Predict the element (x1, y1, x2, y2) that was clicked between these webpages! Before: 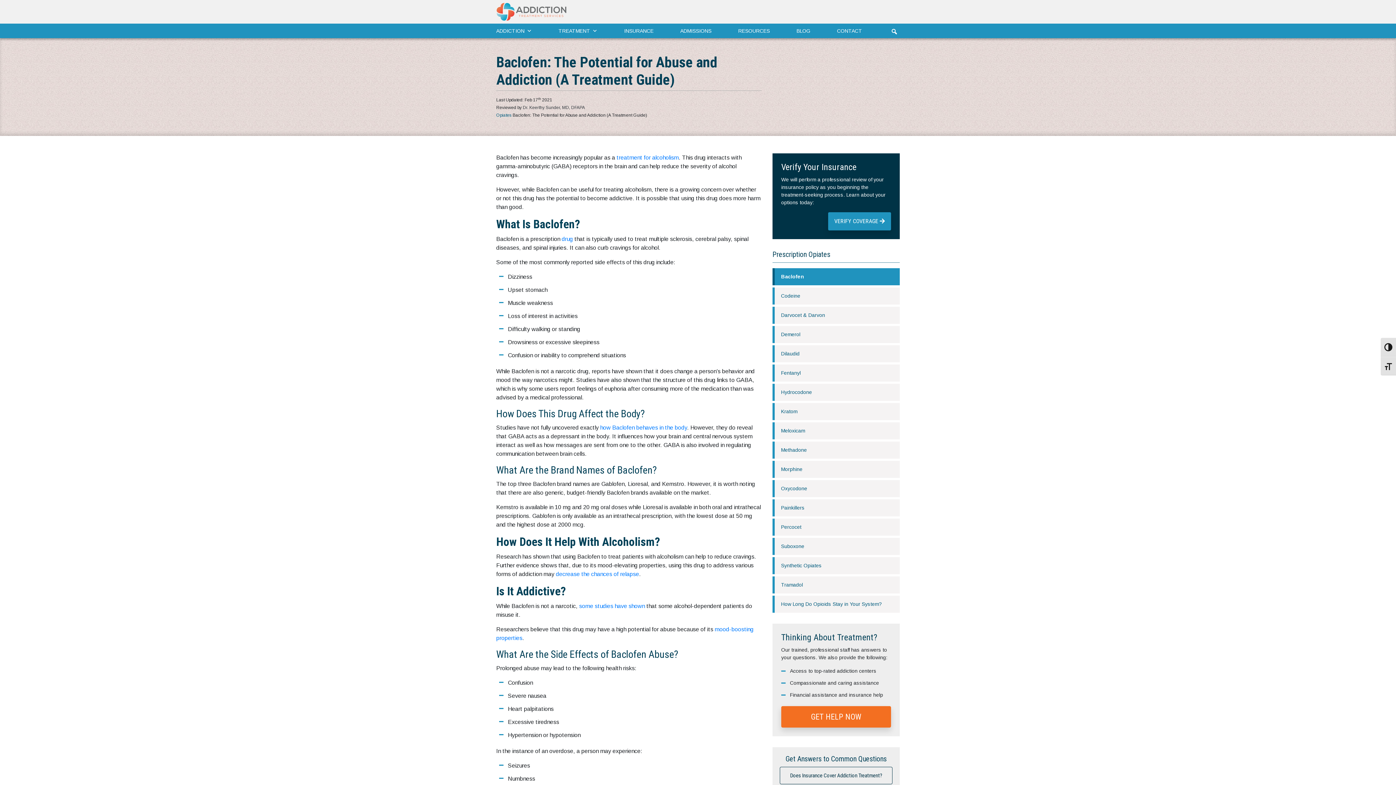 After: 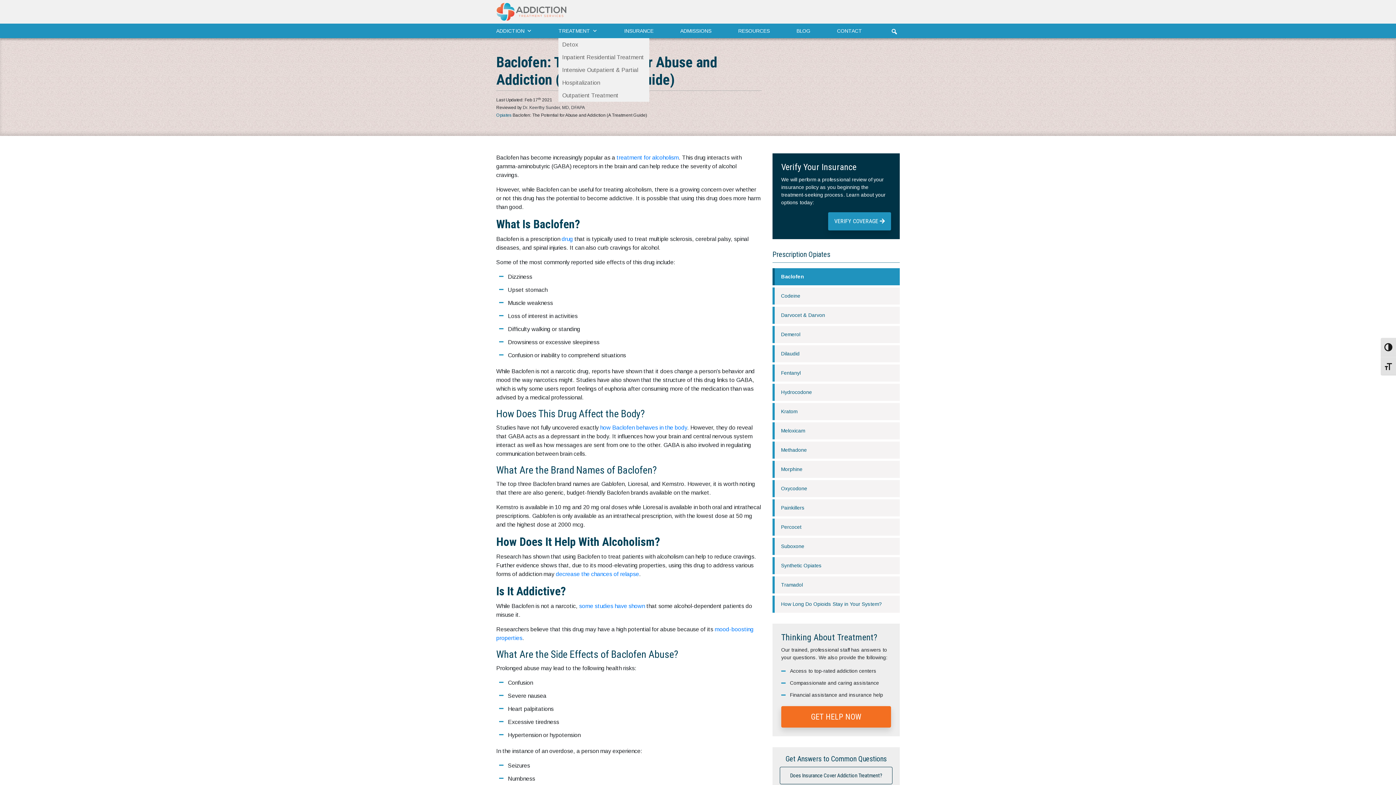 Action: bbox: (558, 23, 597, 38) label: TREATMENT